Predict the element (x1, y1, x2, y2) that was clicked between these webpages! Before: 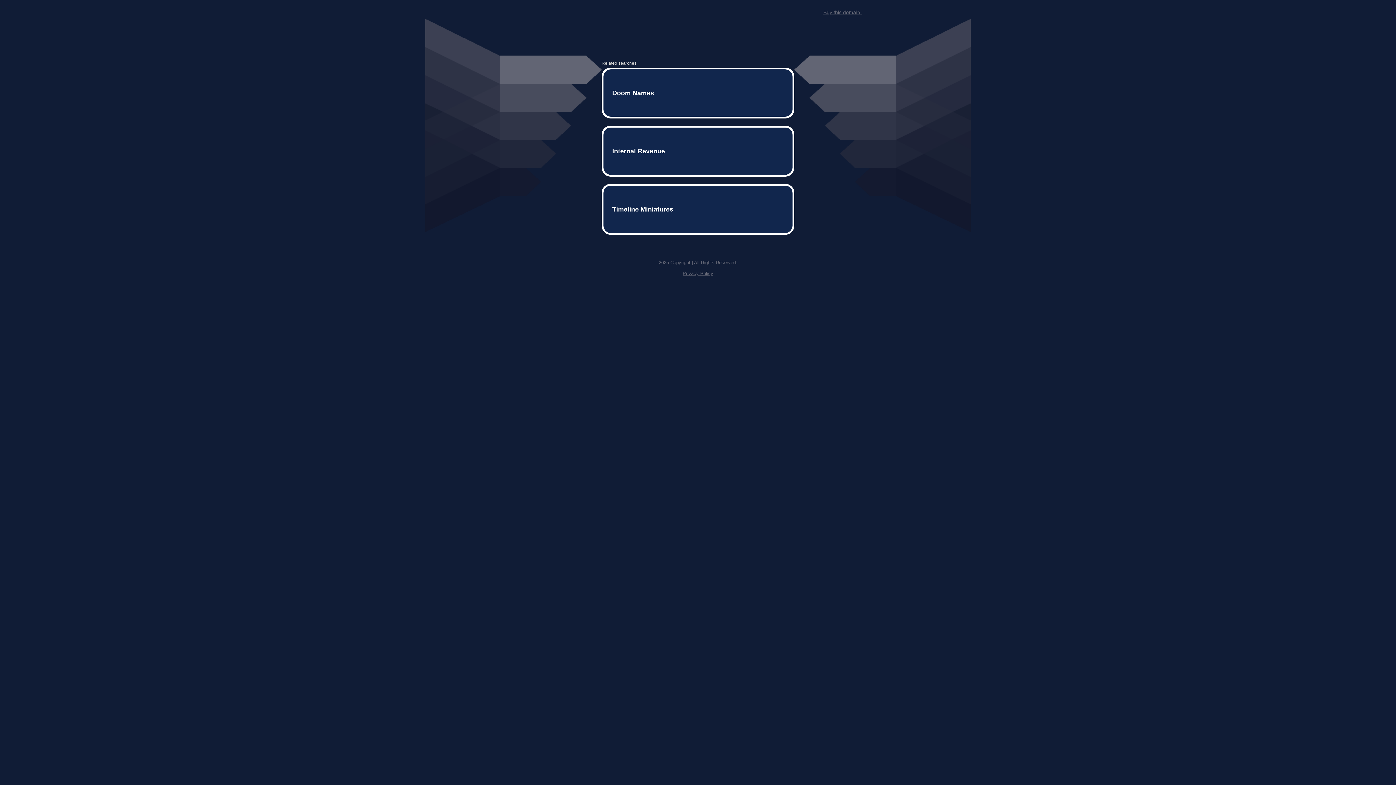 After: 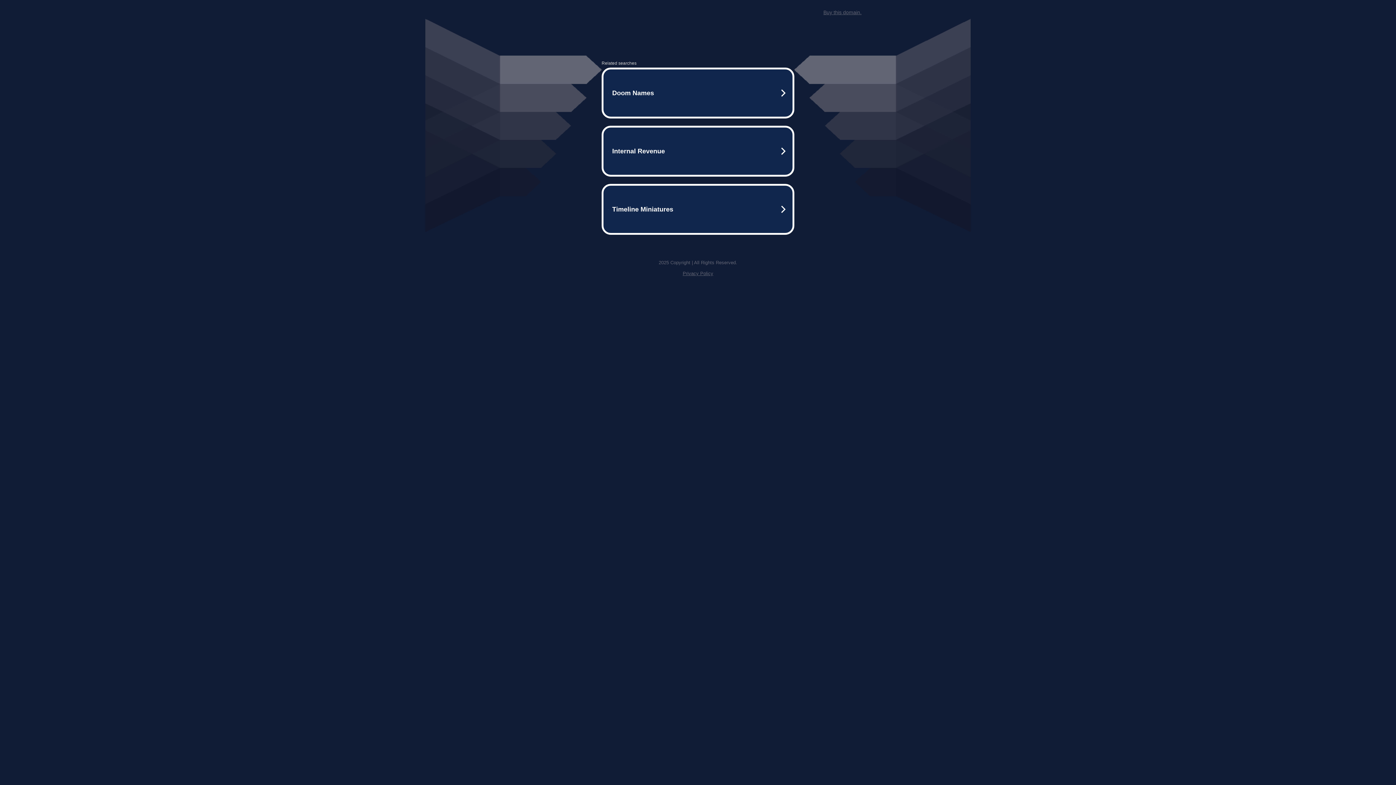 Action: bbox: (682, 259, 713, 264) label: Privacy Policy